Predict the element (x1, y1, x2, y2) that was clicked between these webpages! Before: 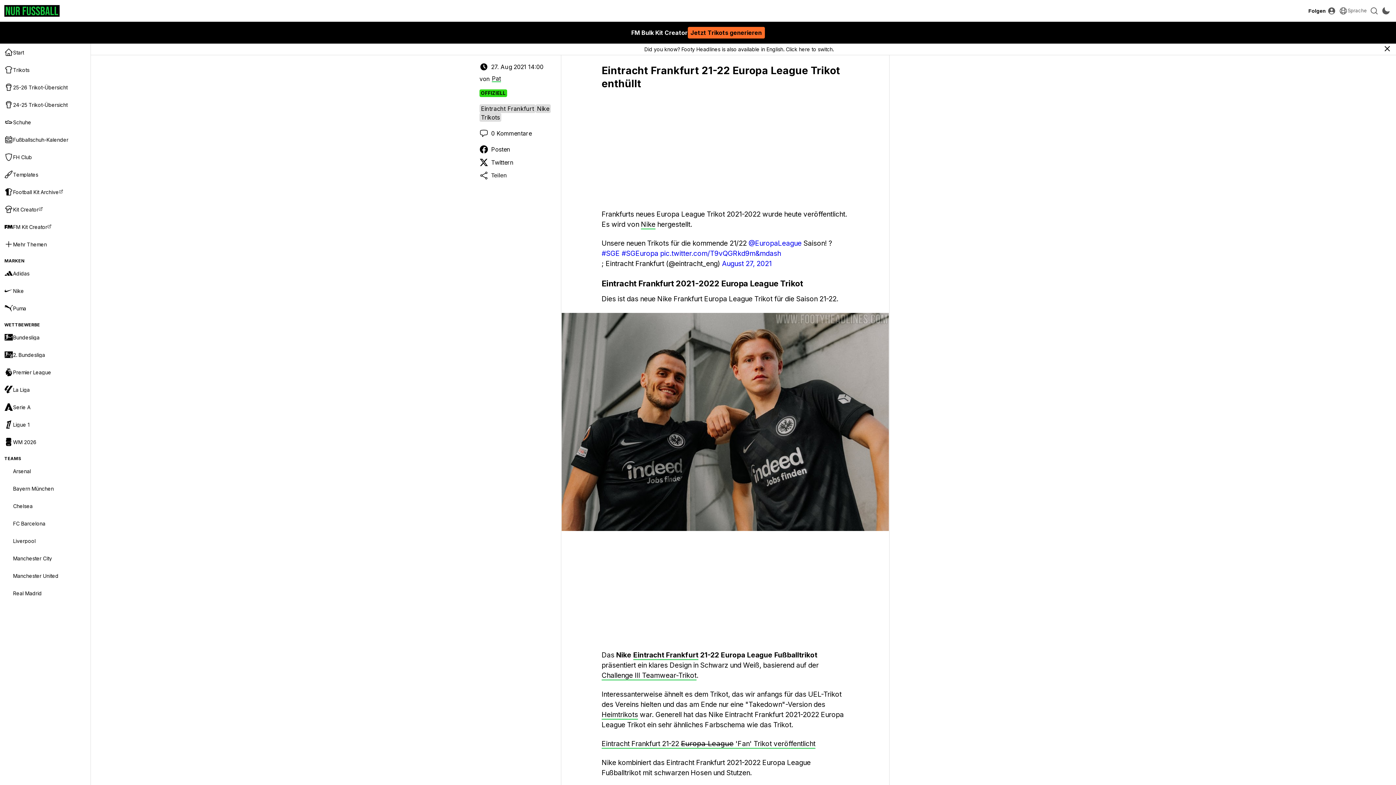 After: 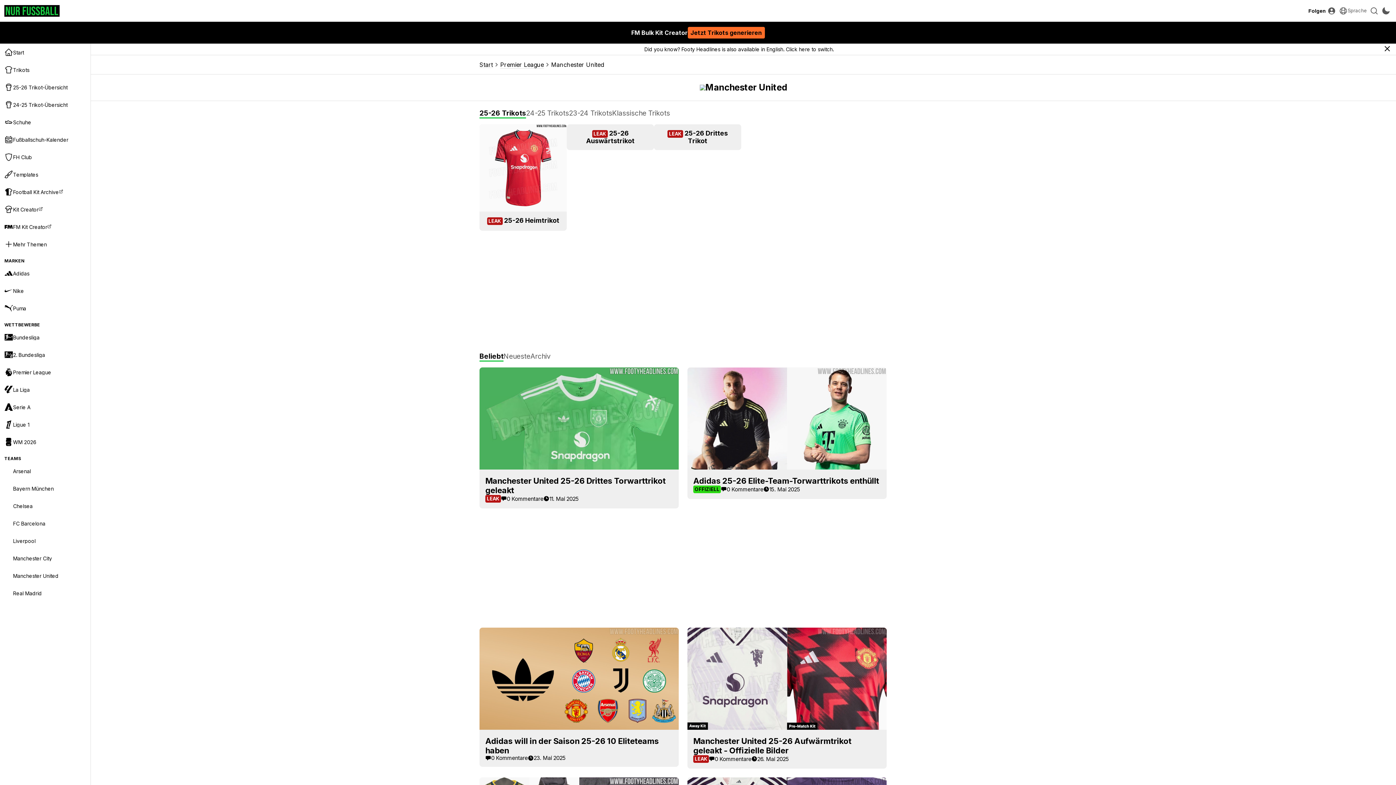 Action: bbox: (0, 567, 90, 584) label: Manchester United